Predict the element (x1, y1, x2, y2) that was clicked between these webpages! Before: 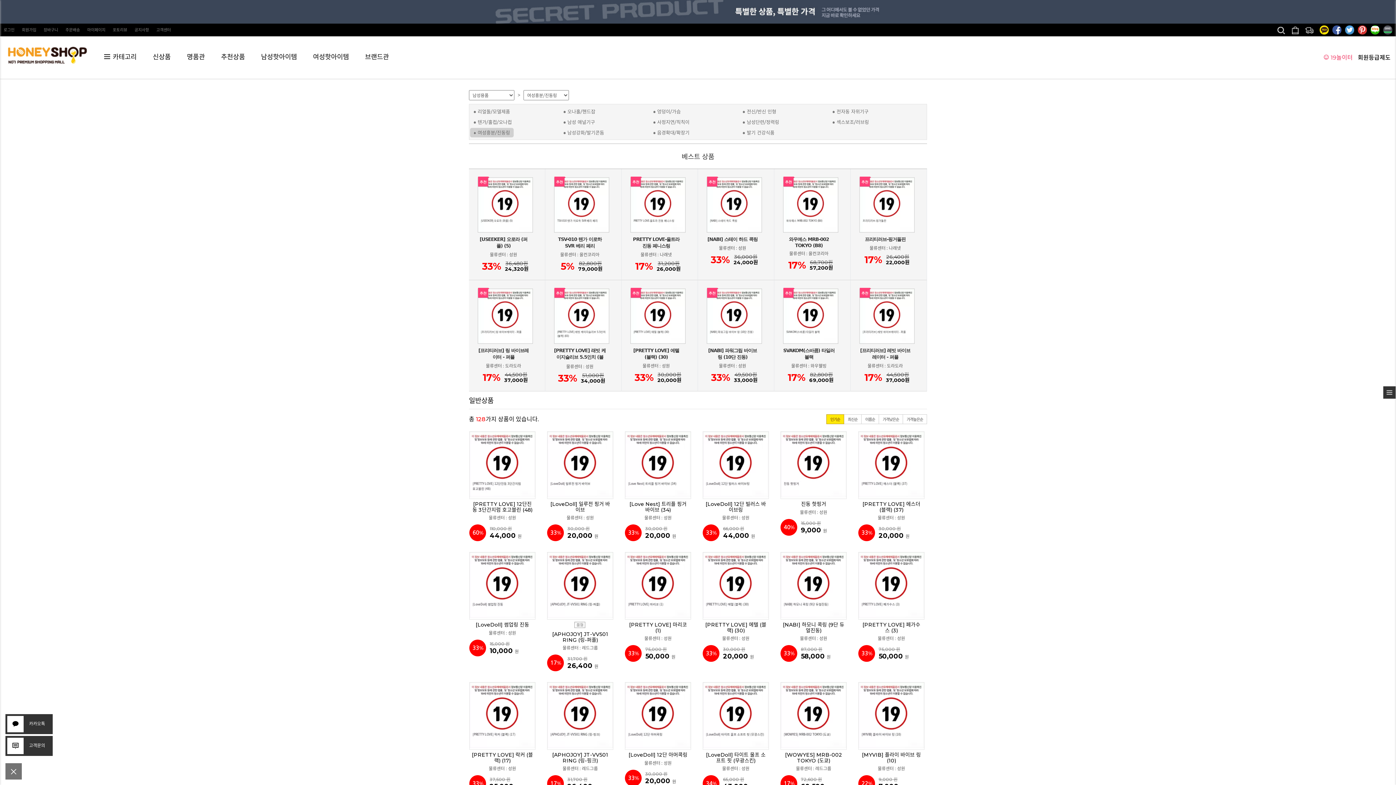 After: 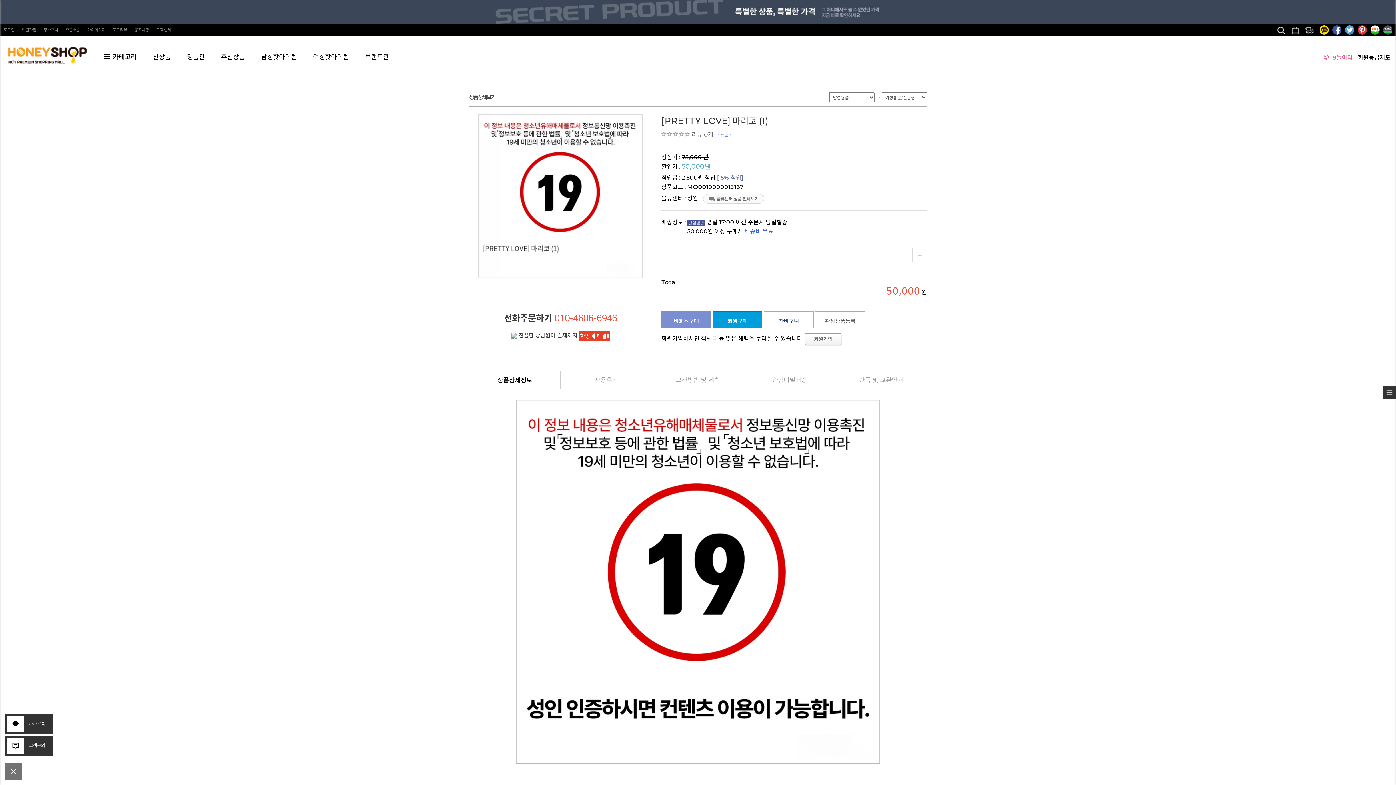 Action: label: [PRETTY LOVE] 마리코 (1)
물류센터 : 성원

33%	75,000 원
50,000 원 bbox: (625, 552, 691, 662)